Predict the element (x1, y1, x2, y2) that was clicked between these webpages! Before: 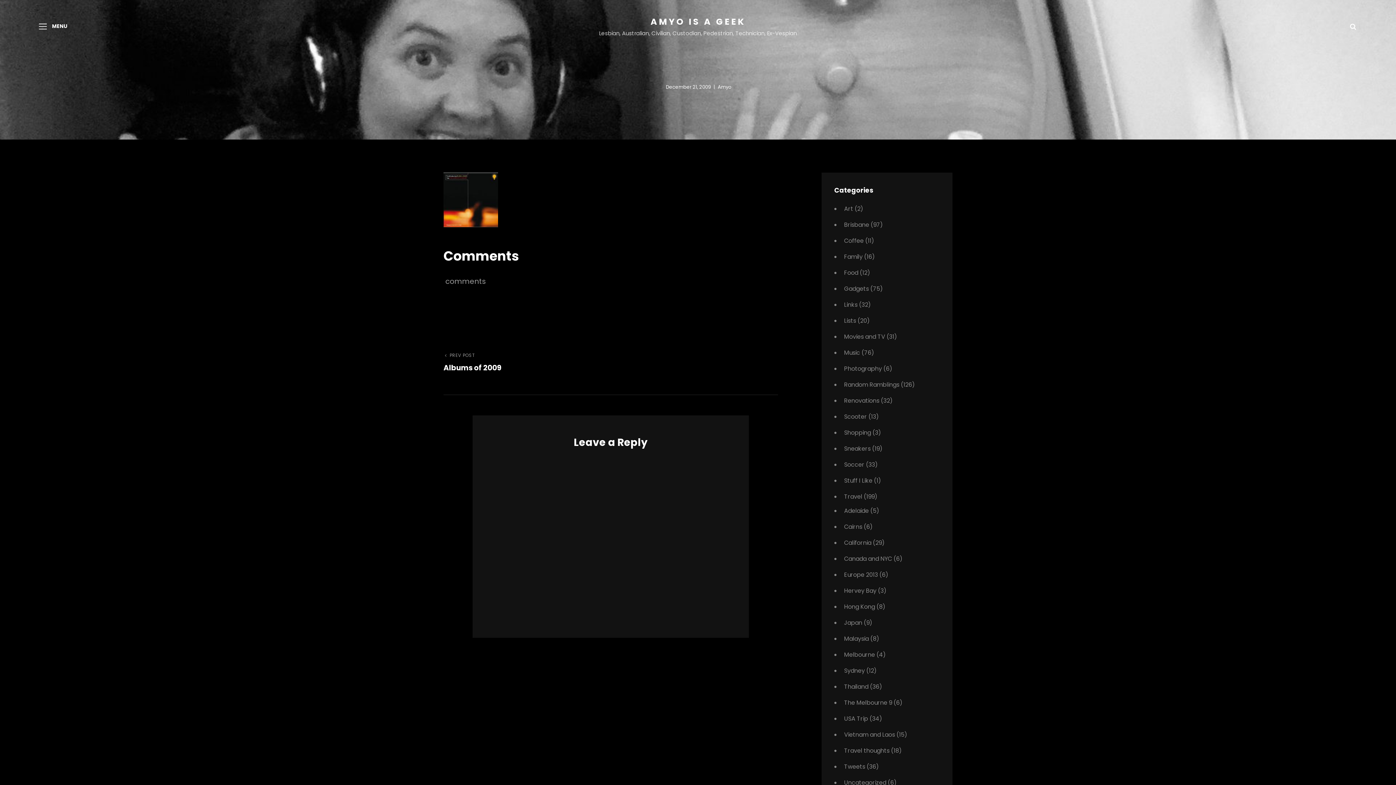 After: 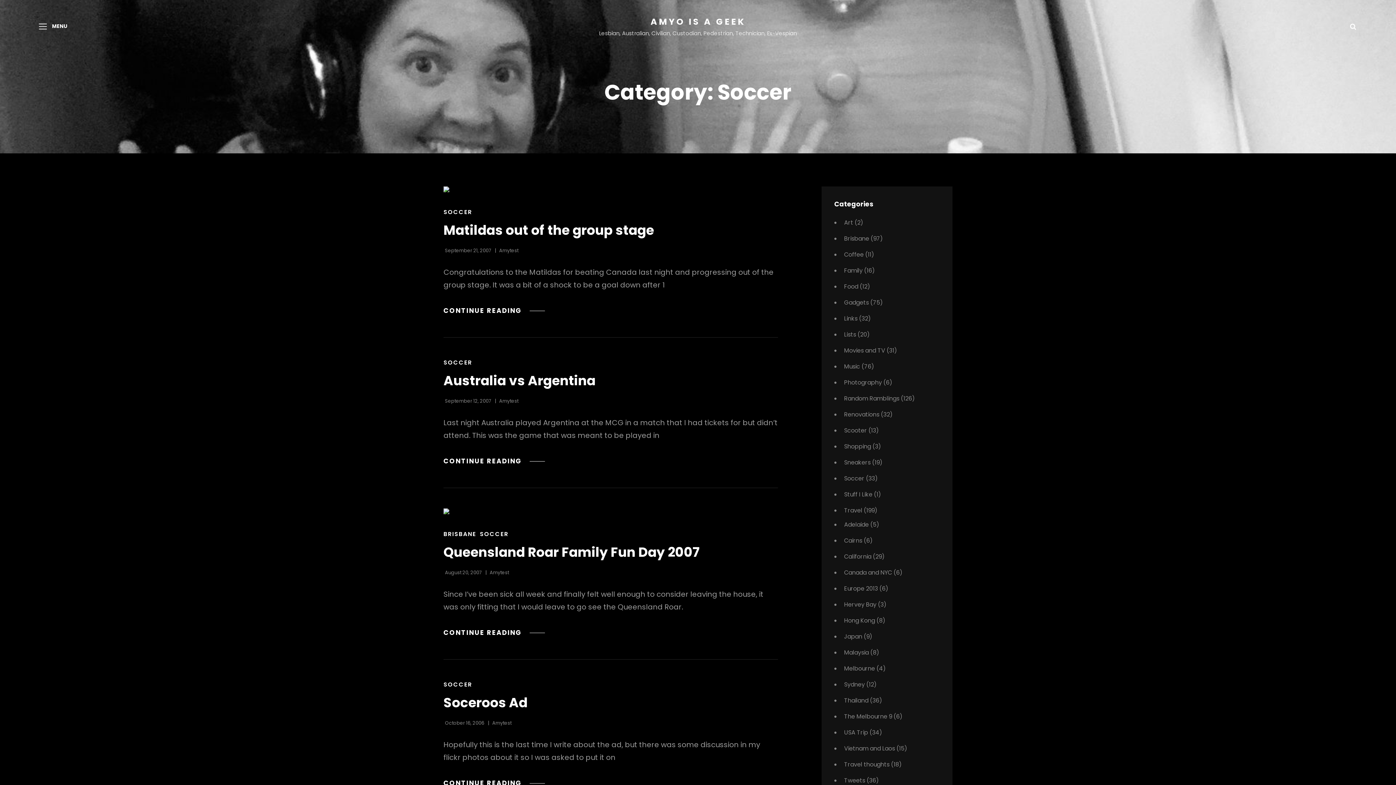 Action: label: Soccer bbox: (842, 460, 864, 469)